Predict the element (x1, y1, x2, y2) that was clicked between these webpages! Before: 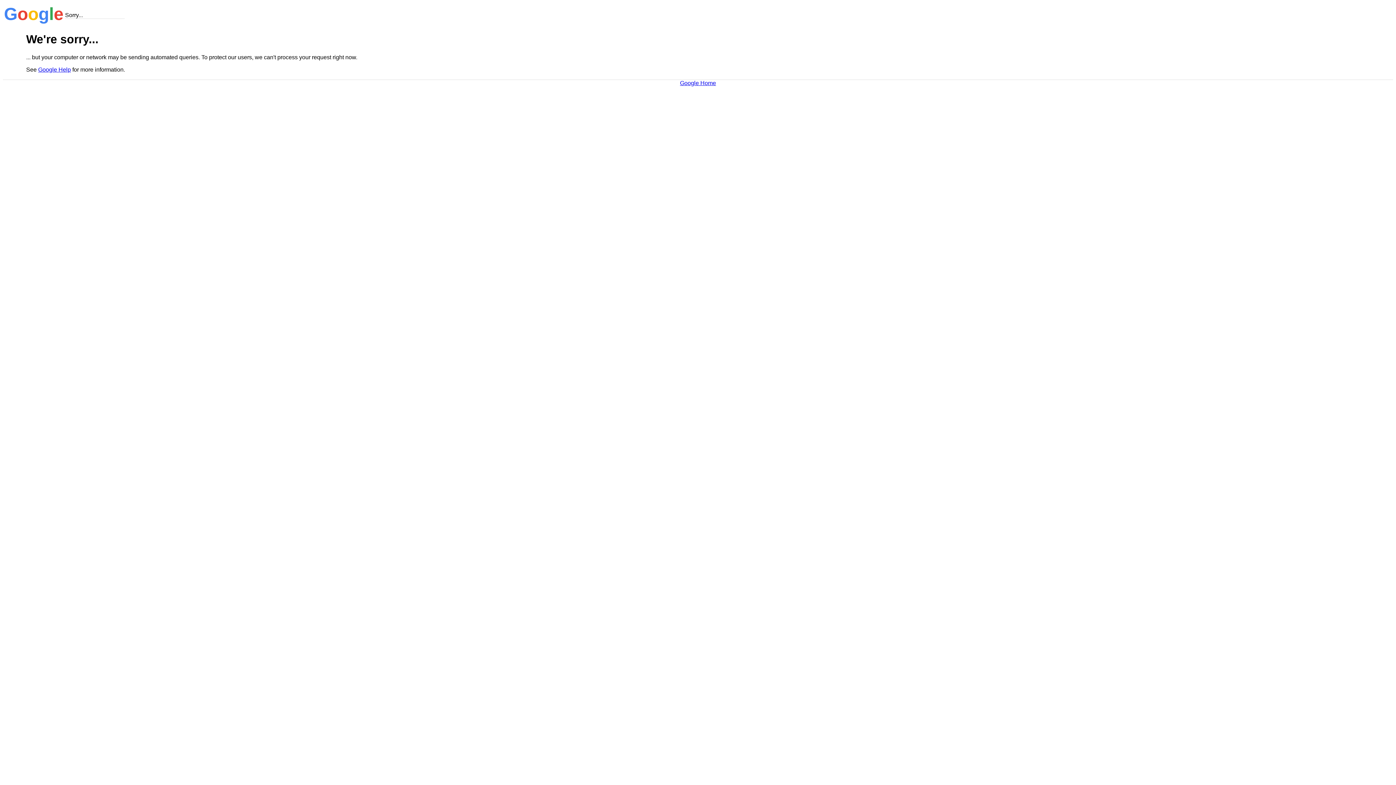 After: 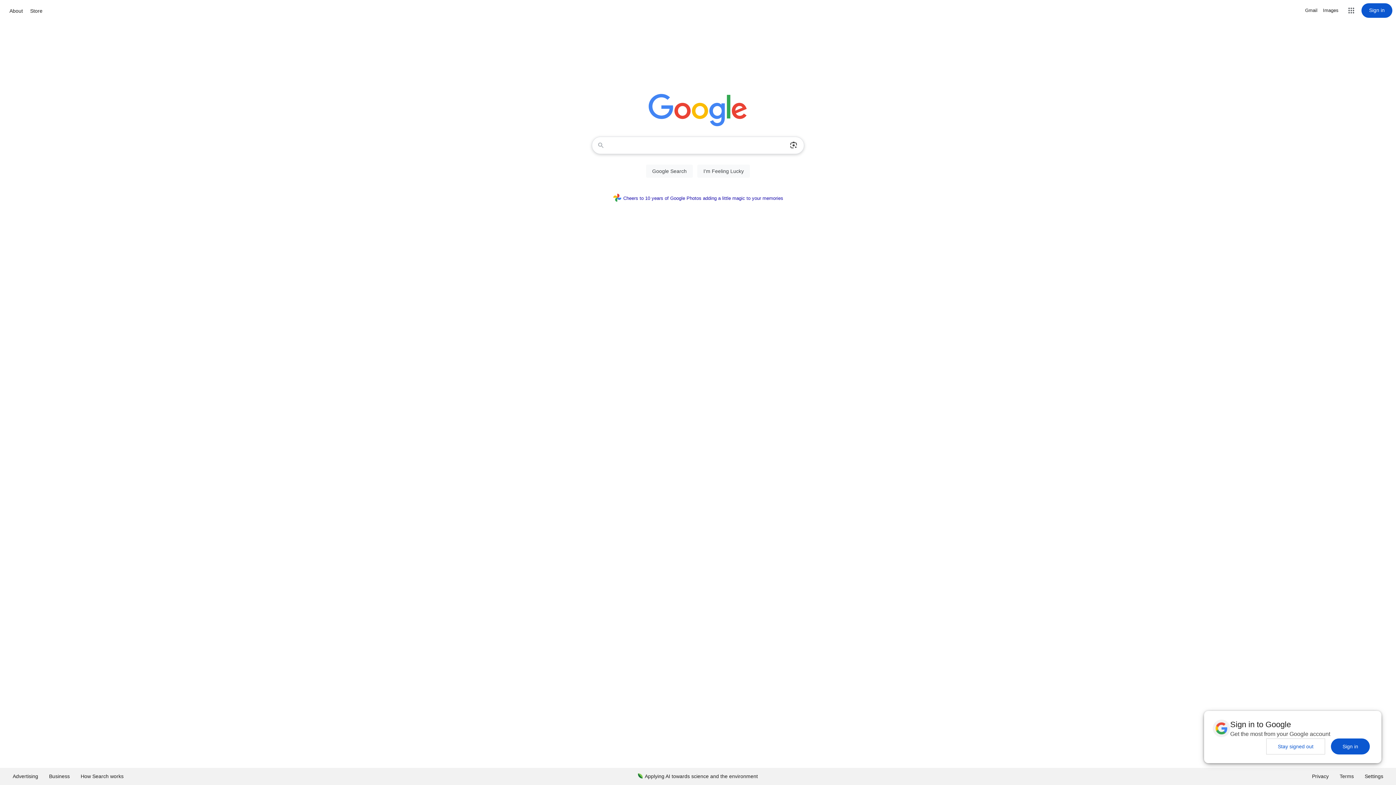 Action: bbox: (680, 79, 716, 86) label: Google Home